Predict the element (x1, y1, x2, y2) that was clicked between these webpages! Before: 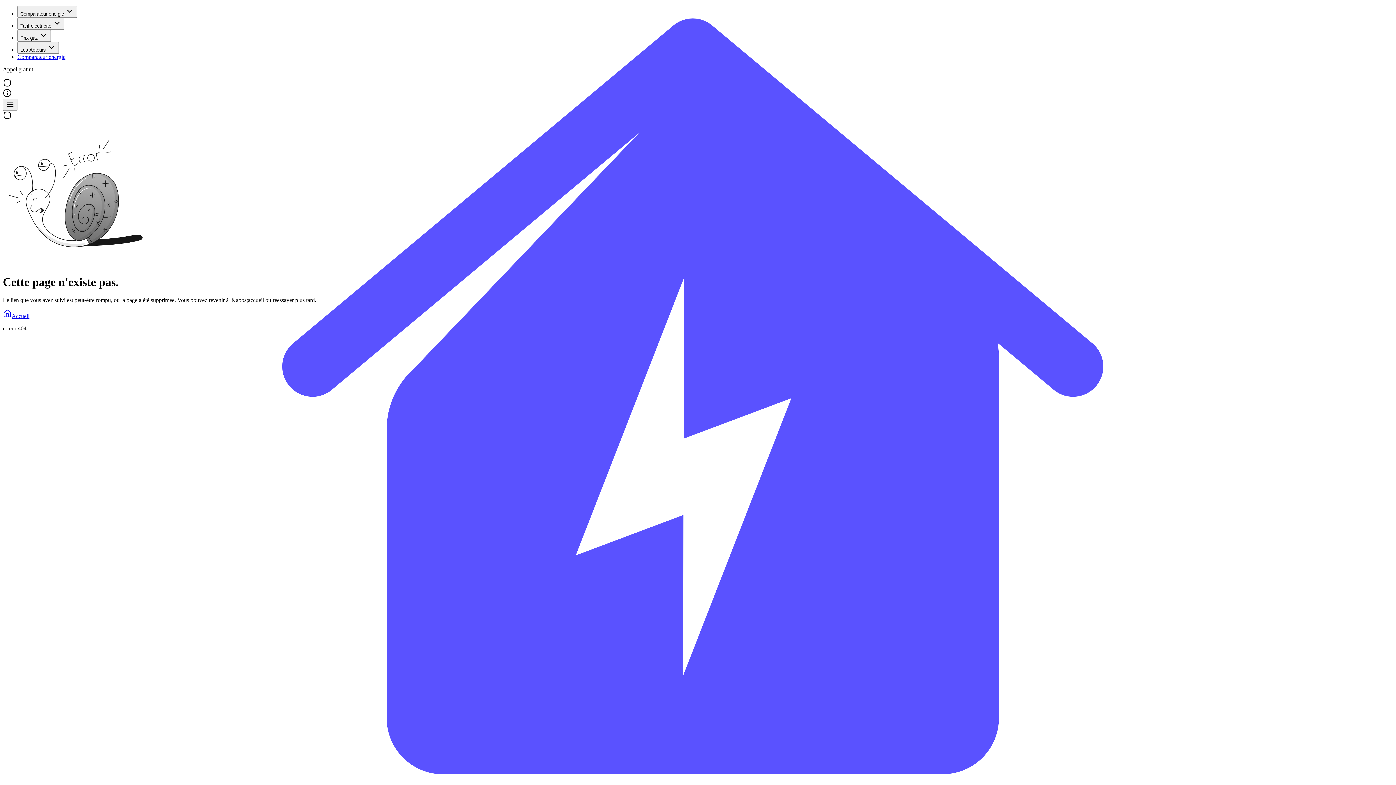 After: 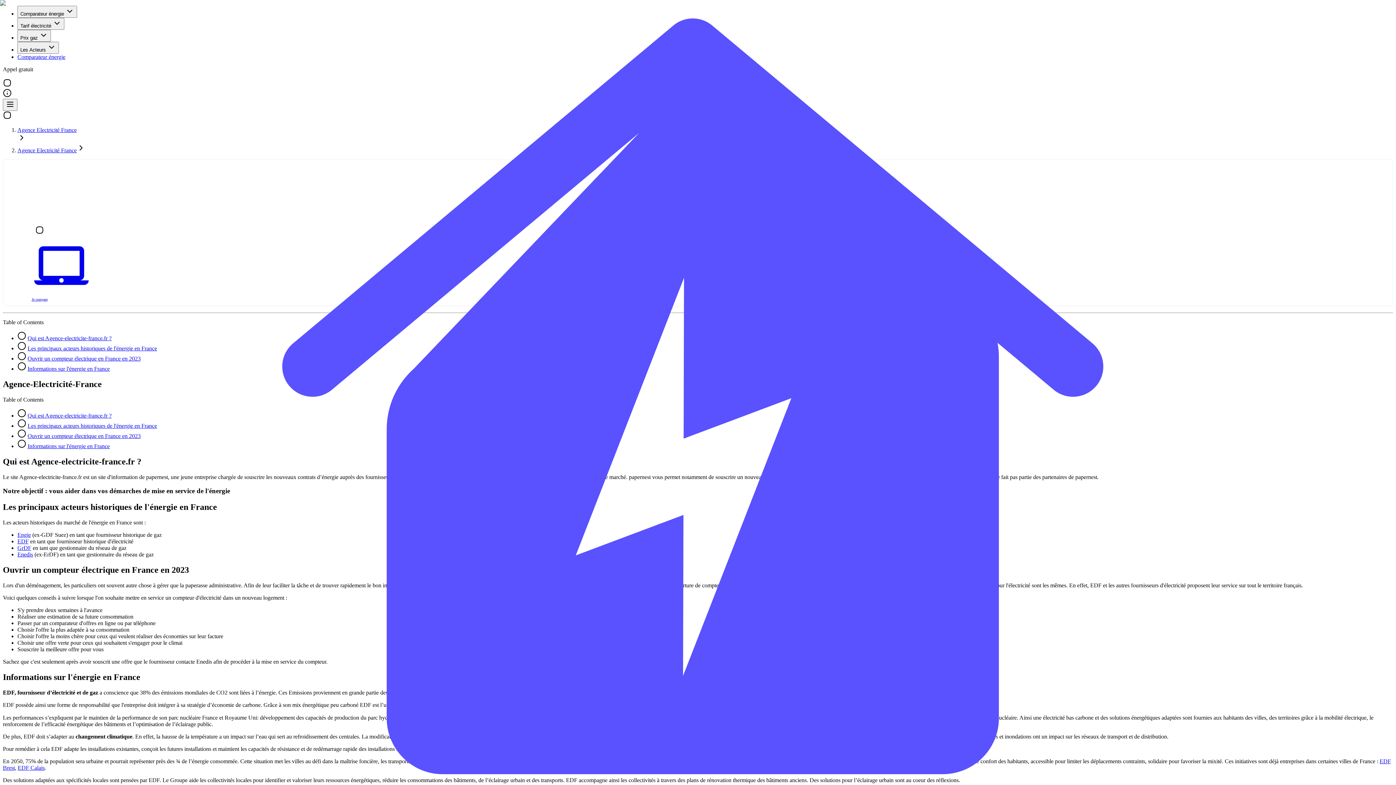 Action: bbox: (17, 53, 65, 60) label: Comparateur énergie